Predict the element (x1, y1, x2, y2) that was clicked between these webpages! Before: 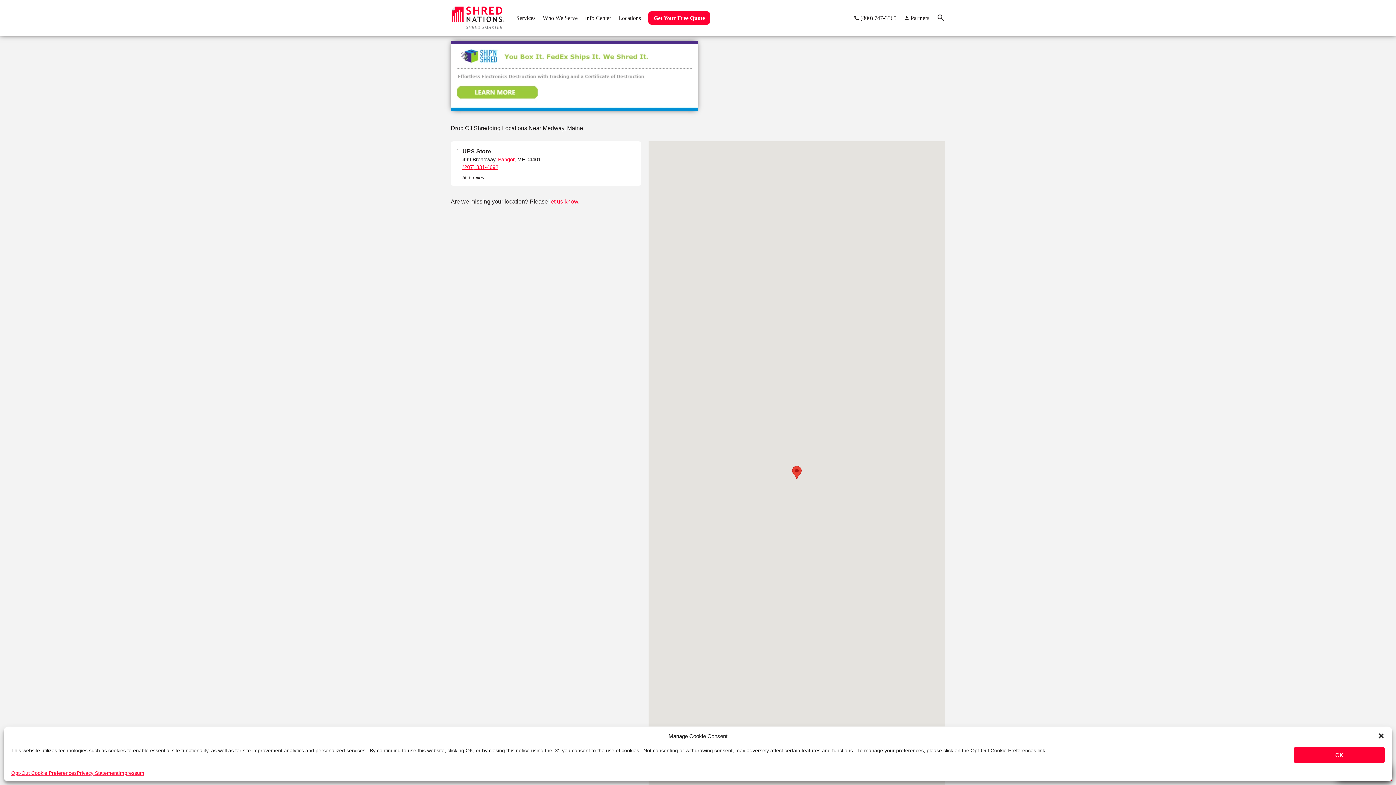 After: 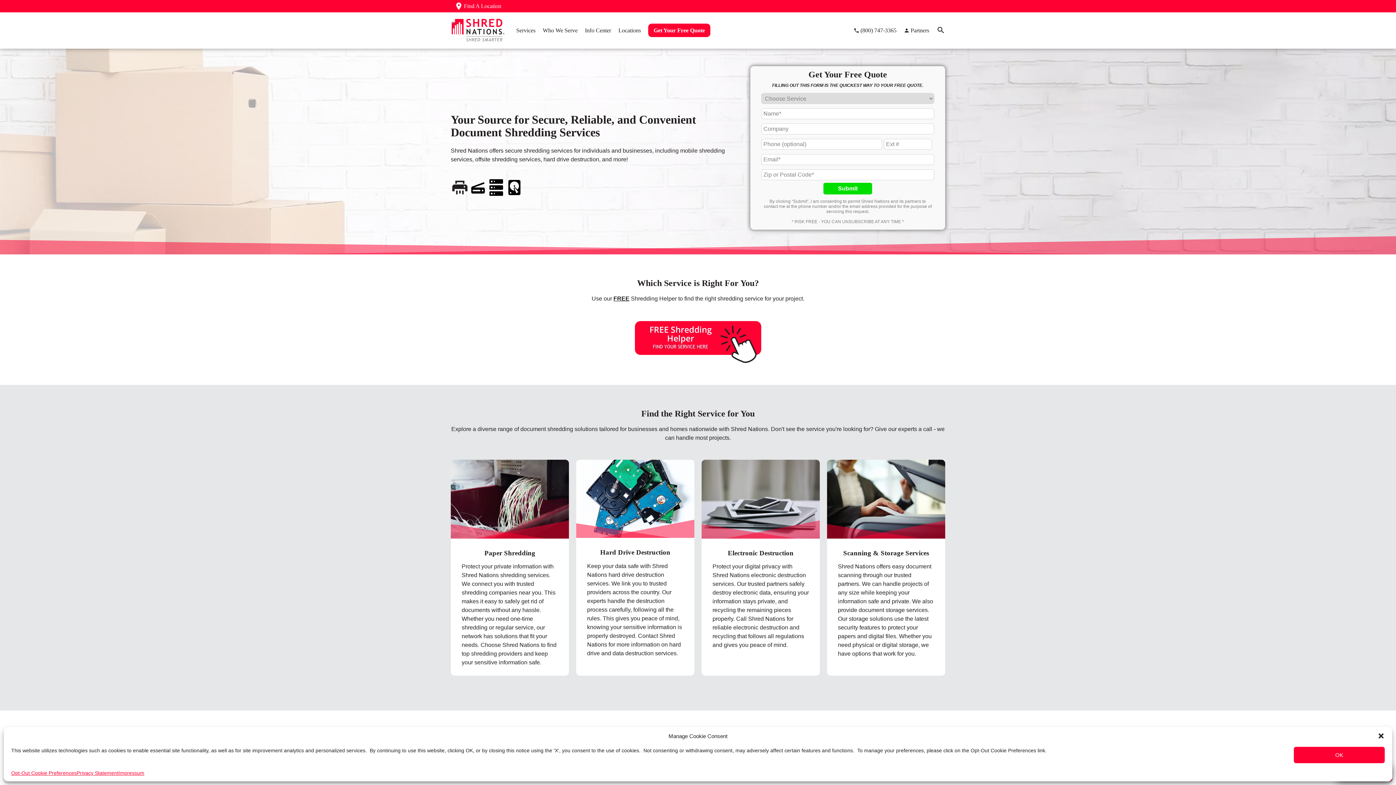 Action: bbox: (450, 1, 505, 34)